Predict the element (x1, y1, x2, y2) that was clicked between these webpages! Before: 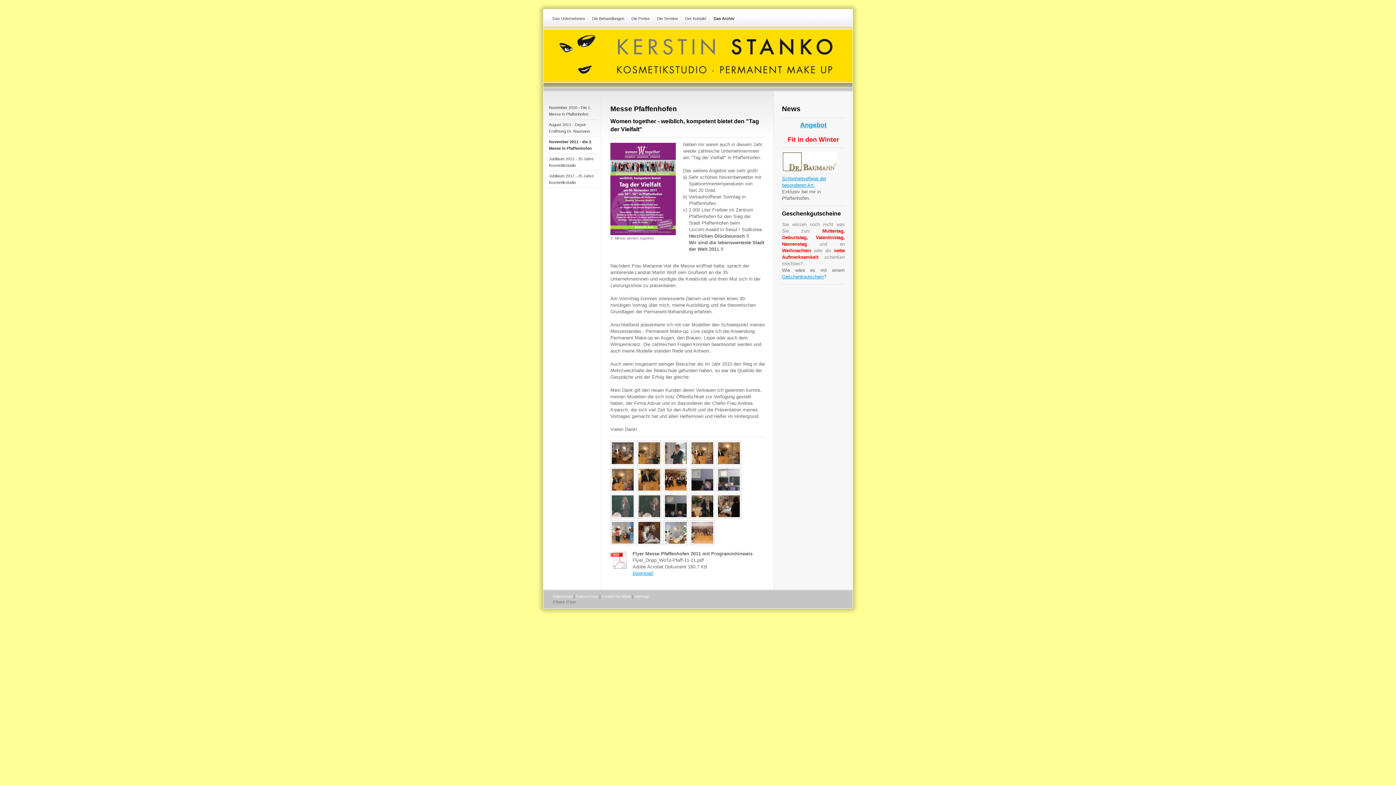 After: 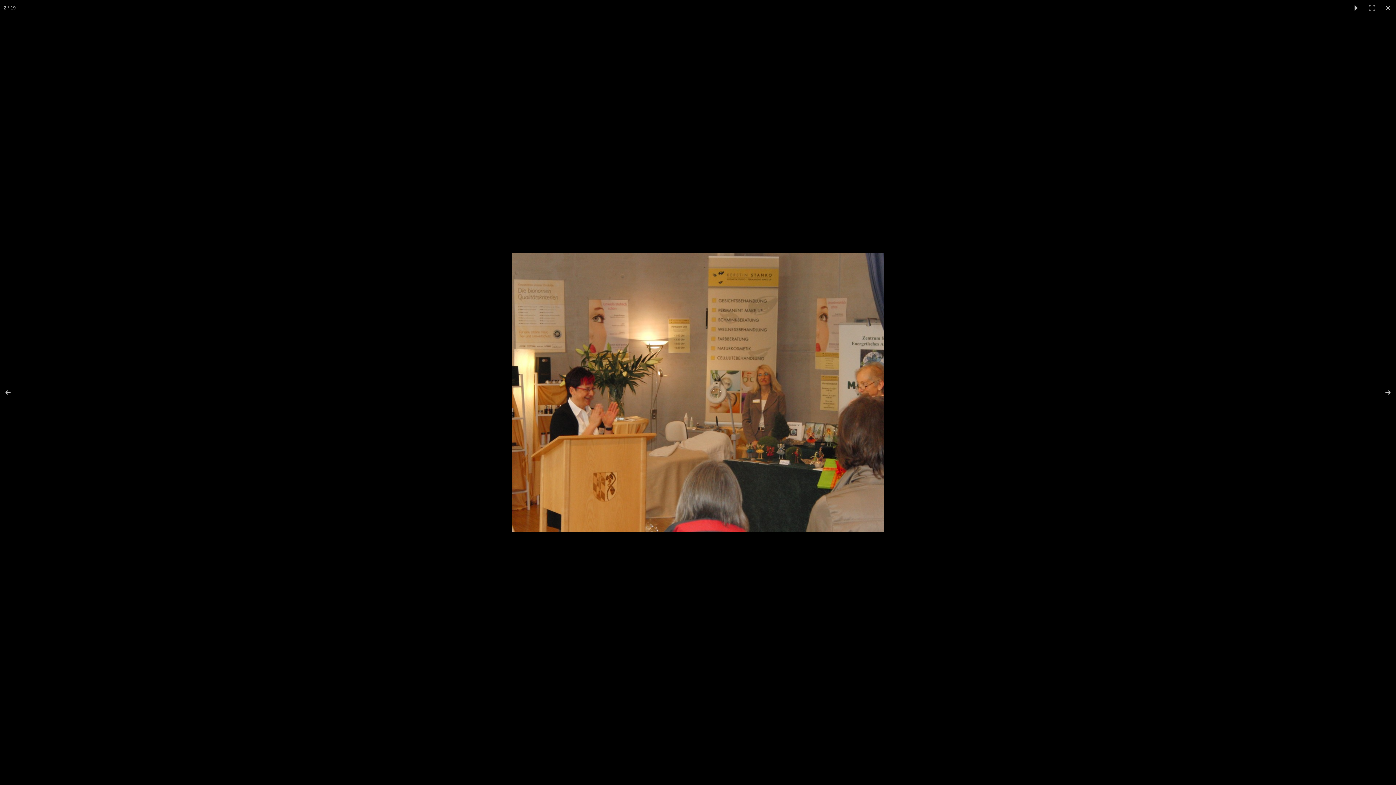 Action: bbox: (637, 441, 661, 465)